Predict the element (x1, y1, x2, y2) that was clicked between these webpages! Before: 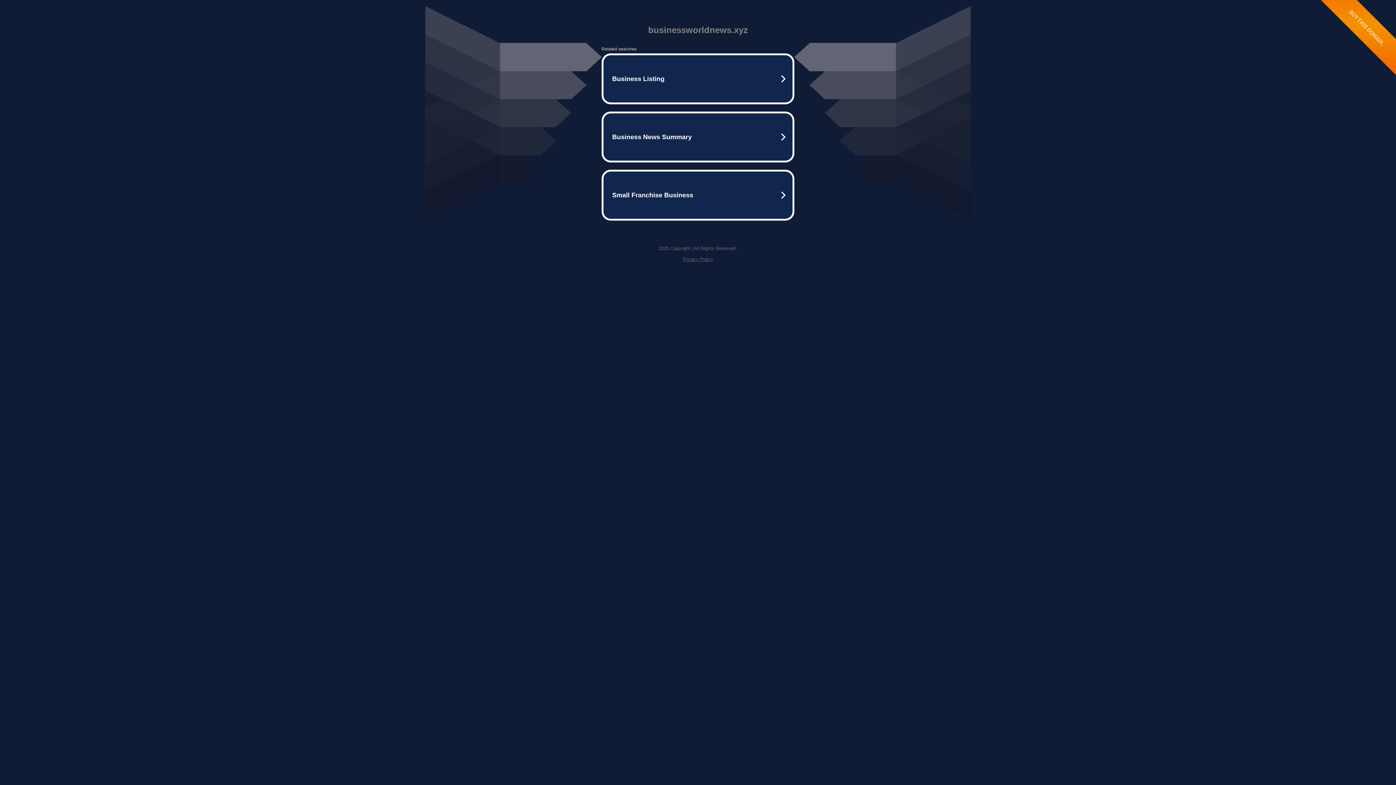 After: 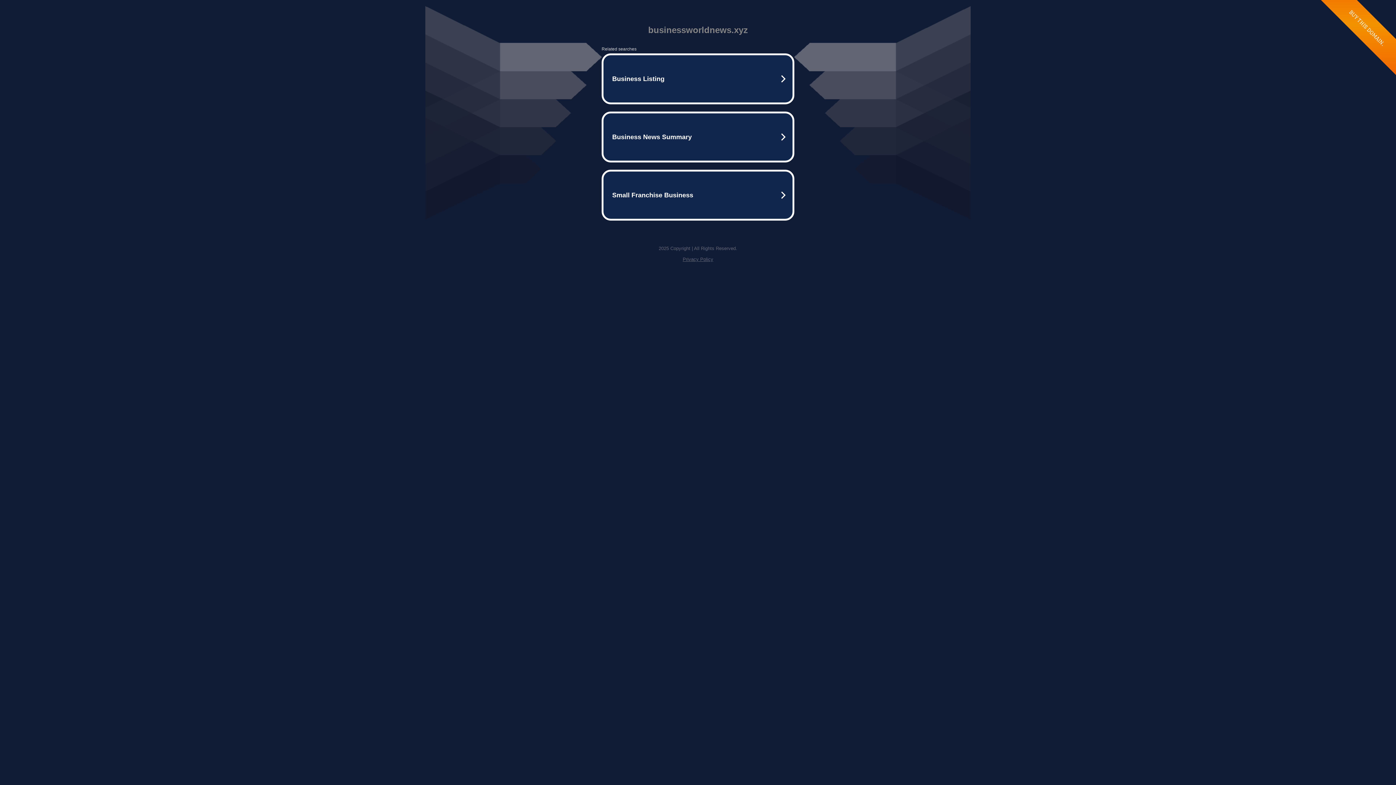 Action: bbox: (682, 256, 713, 262) label: Privacy Policy